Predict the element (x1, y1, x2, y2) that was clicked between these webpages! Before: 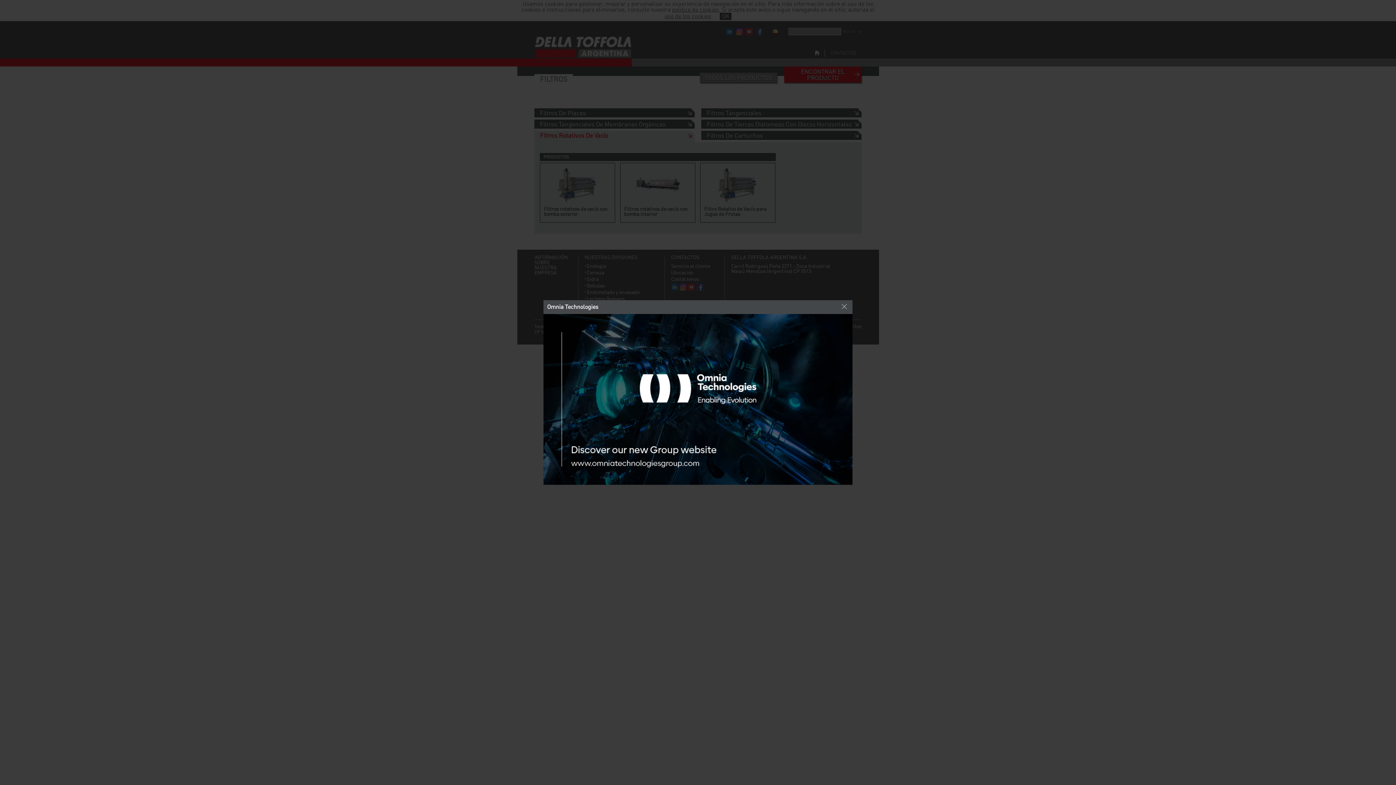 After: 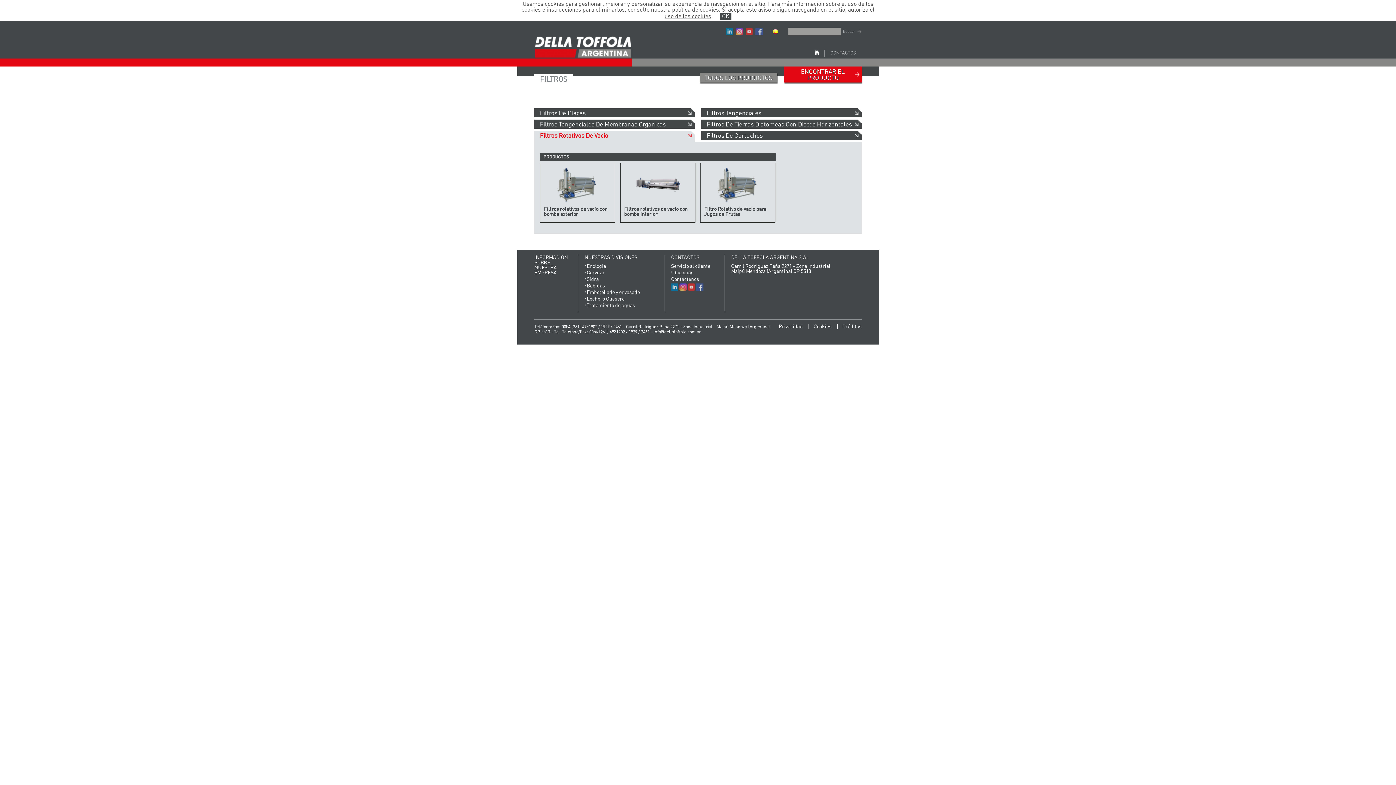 Action: bbox: (543, 314, 852, 485)